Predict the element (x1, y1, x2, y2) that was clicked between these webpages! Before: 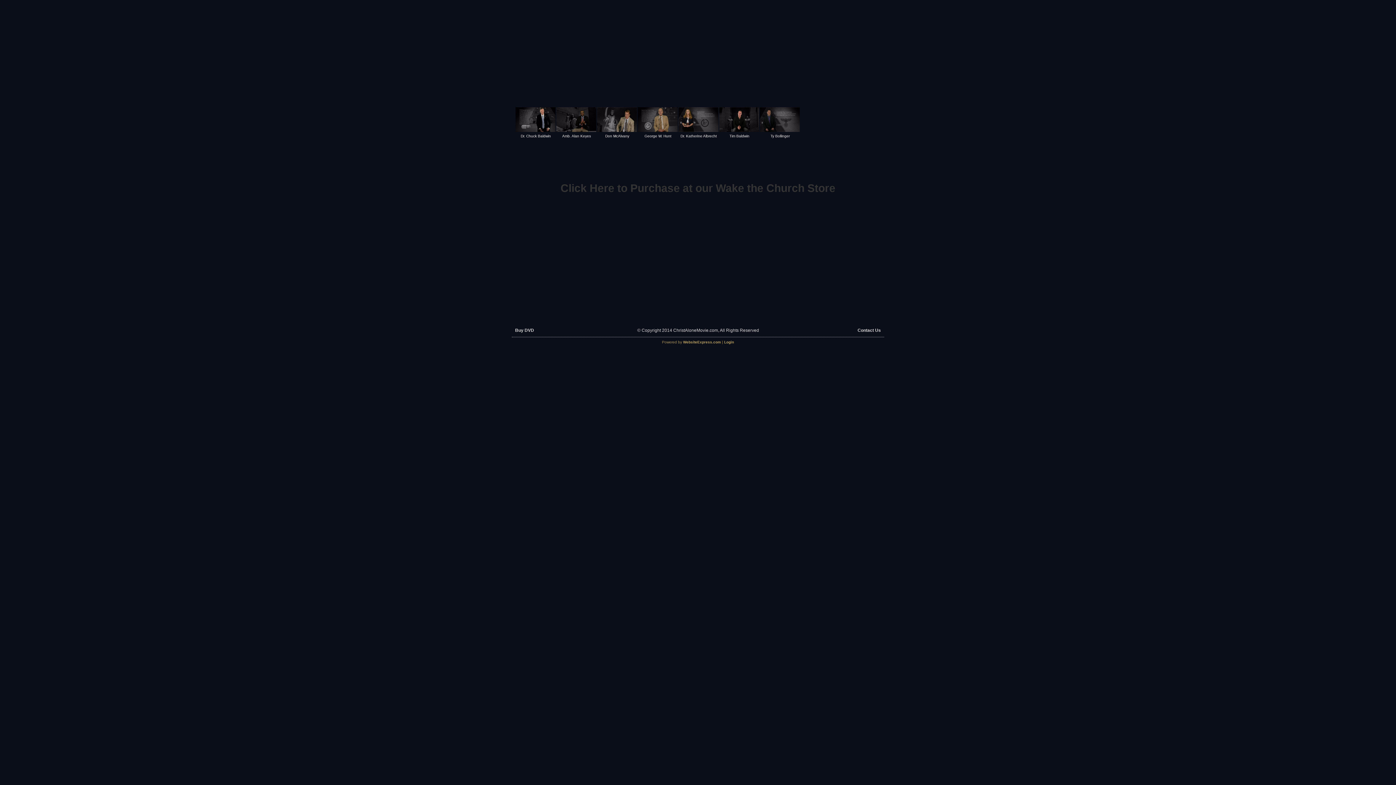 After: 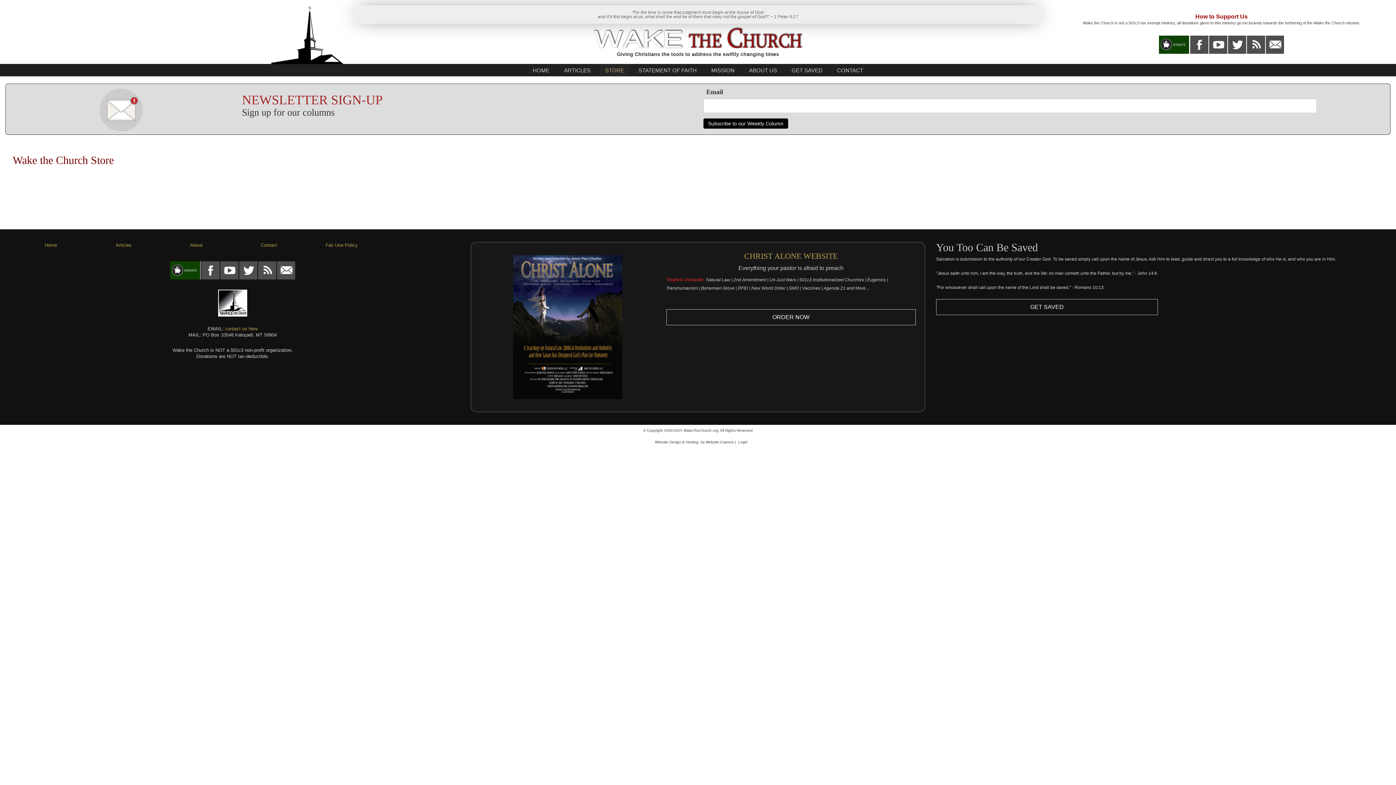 Action: label: Click Here to Purchase at our Wake the Church Store bbox: (560, 182, 835, 194)